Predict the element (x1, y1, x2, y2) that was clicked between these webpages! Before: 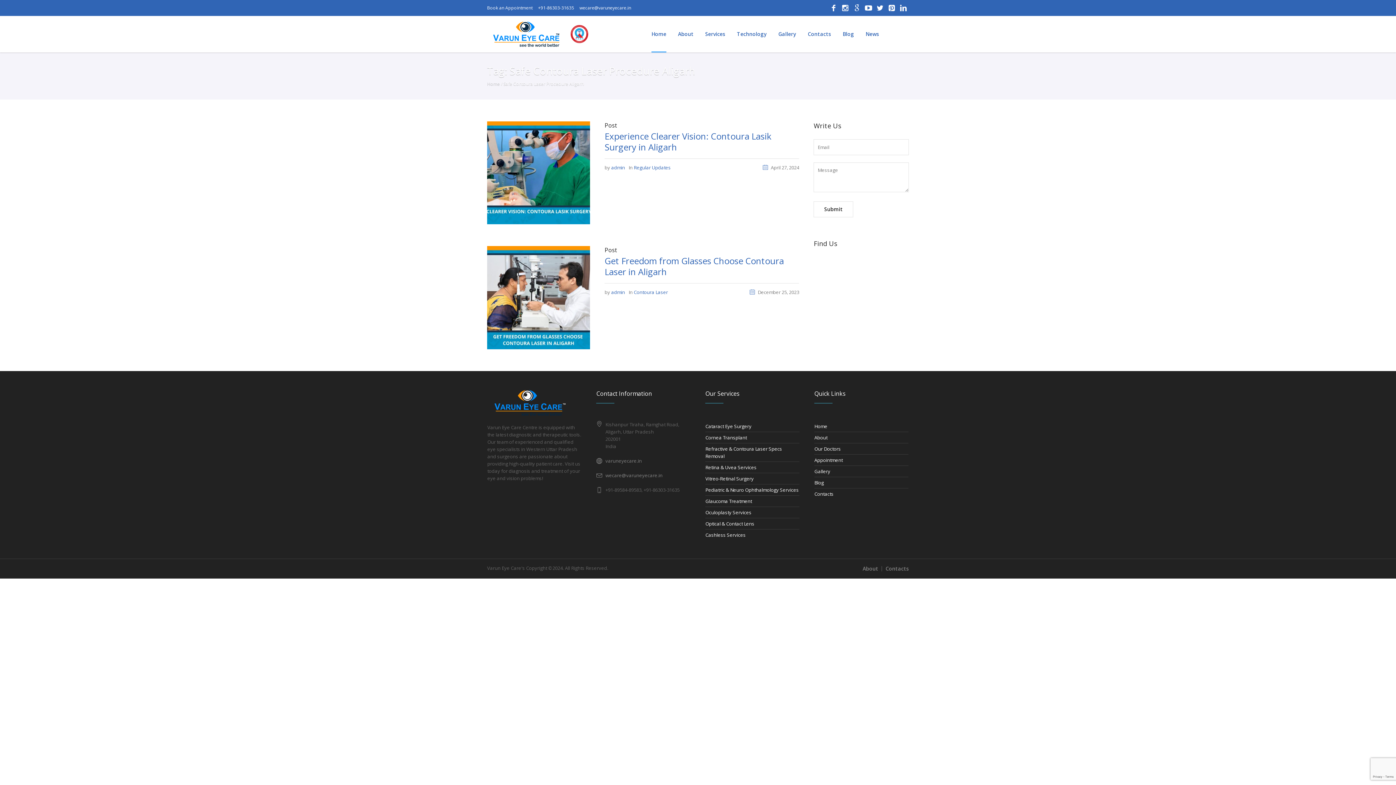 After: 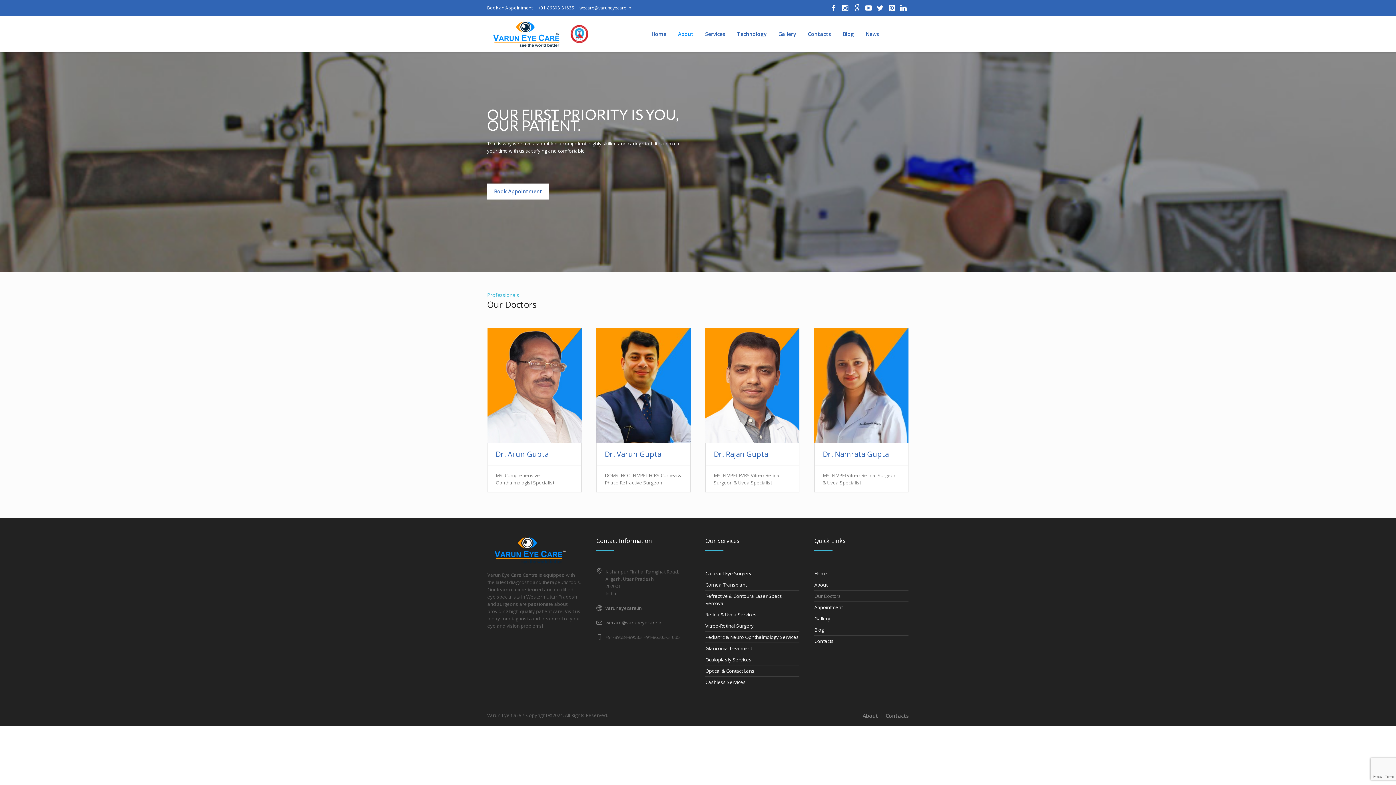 Action: bbox: (814, 443, 908, 454) label: Our Doctors